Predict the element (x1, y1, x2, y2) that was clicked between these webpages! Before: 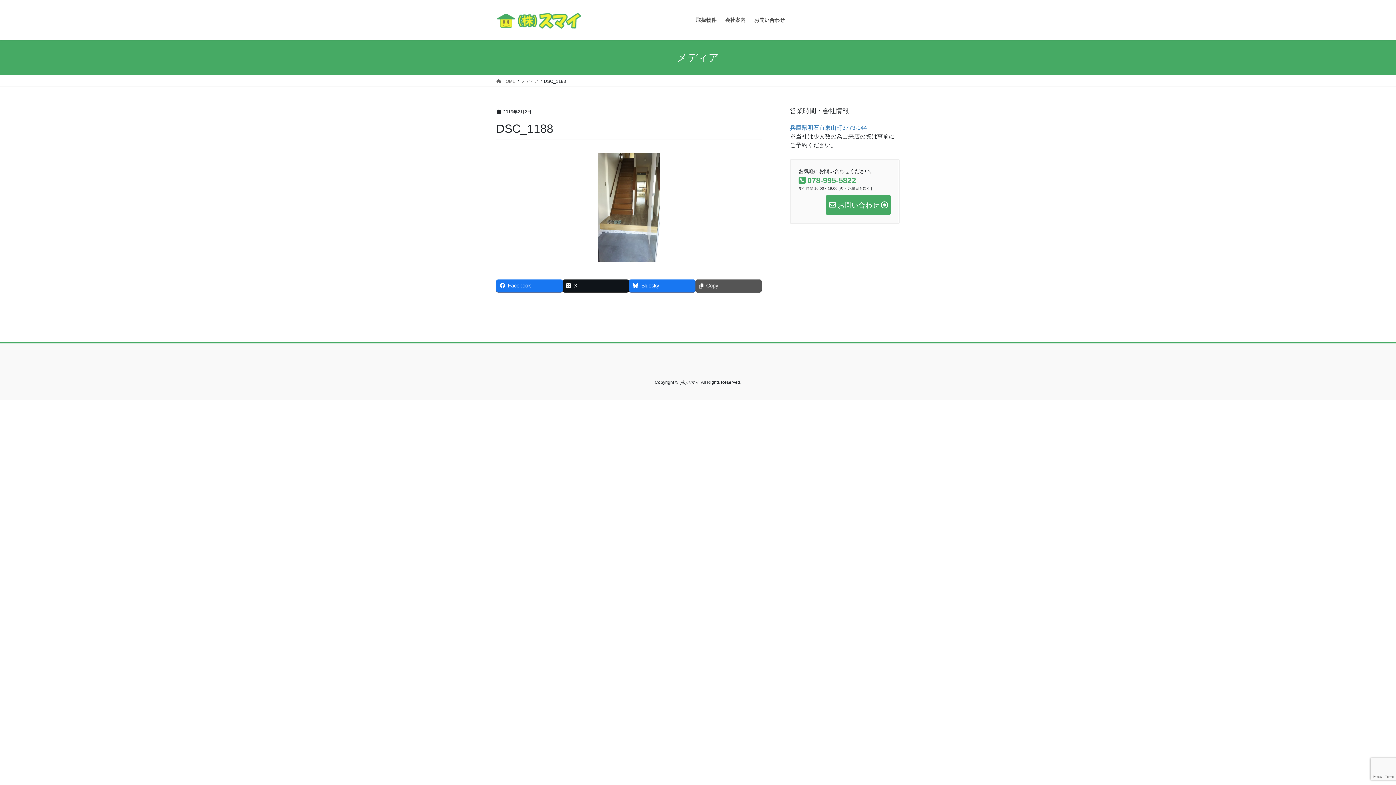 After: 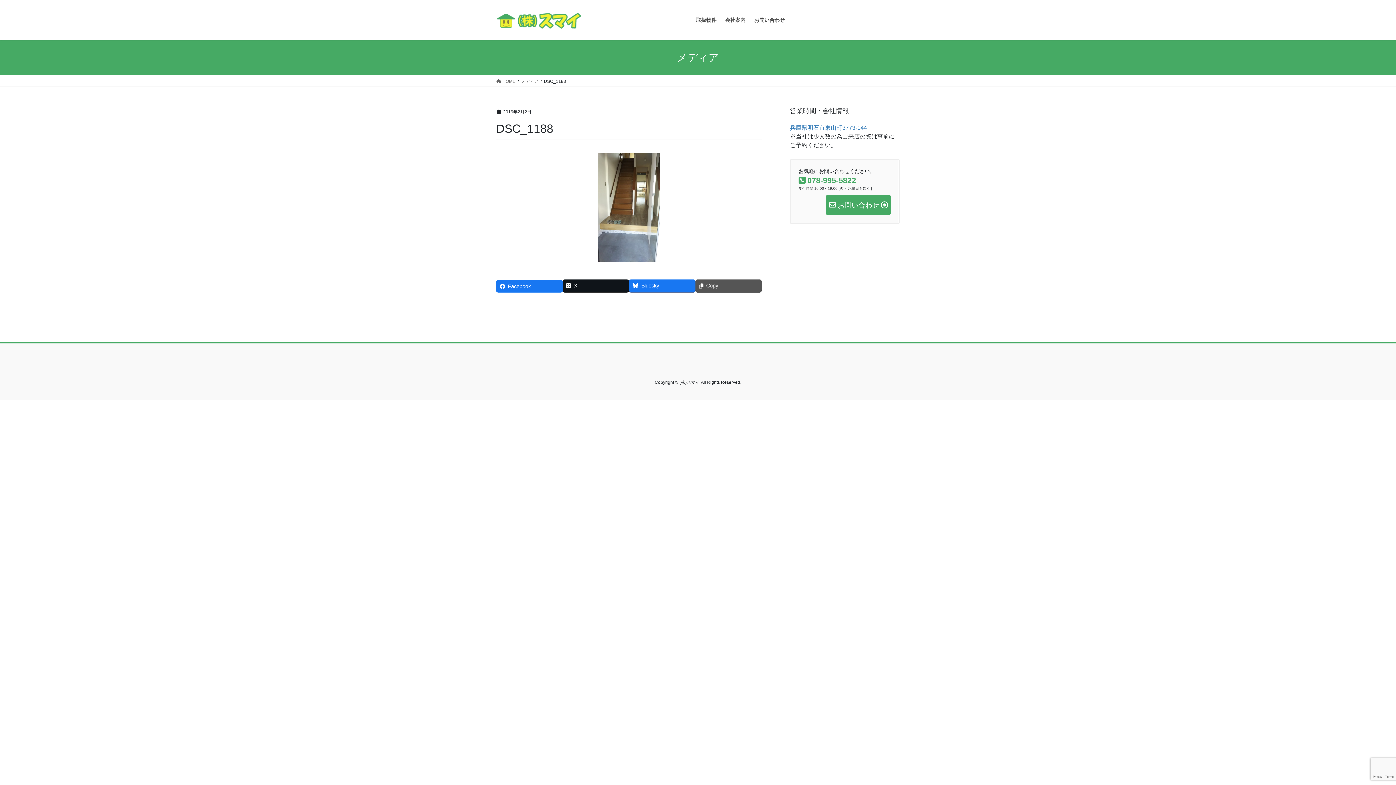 Action: bbox: (496, 279, 562, 291) label: Facebook